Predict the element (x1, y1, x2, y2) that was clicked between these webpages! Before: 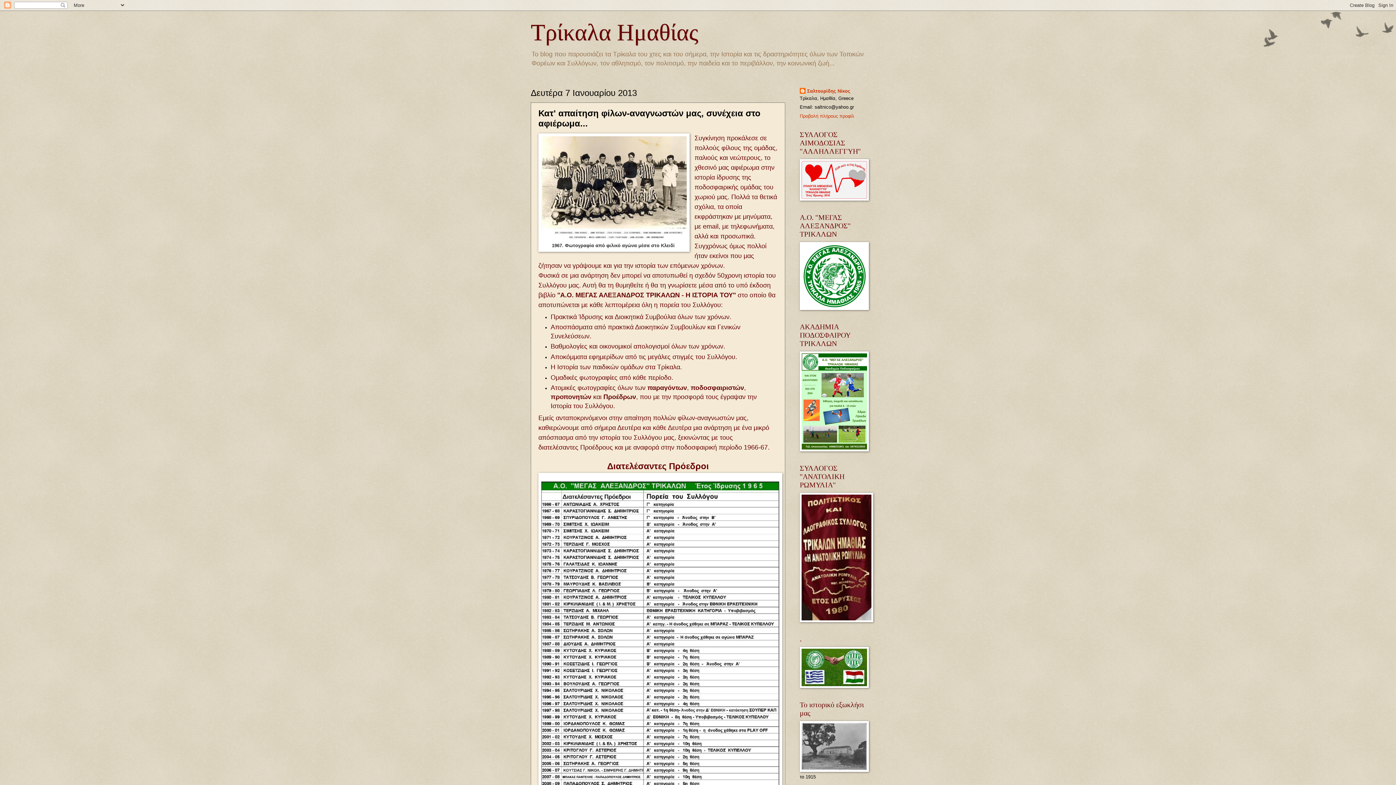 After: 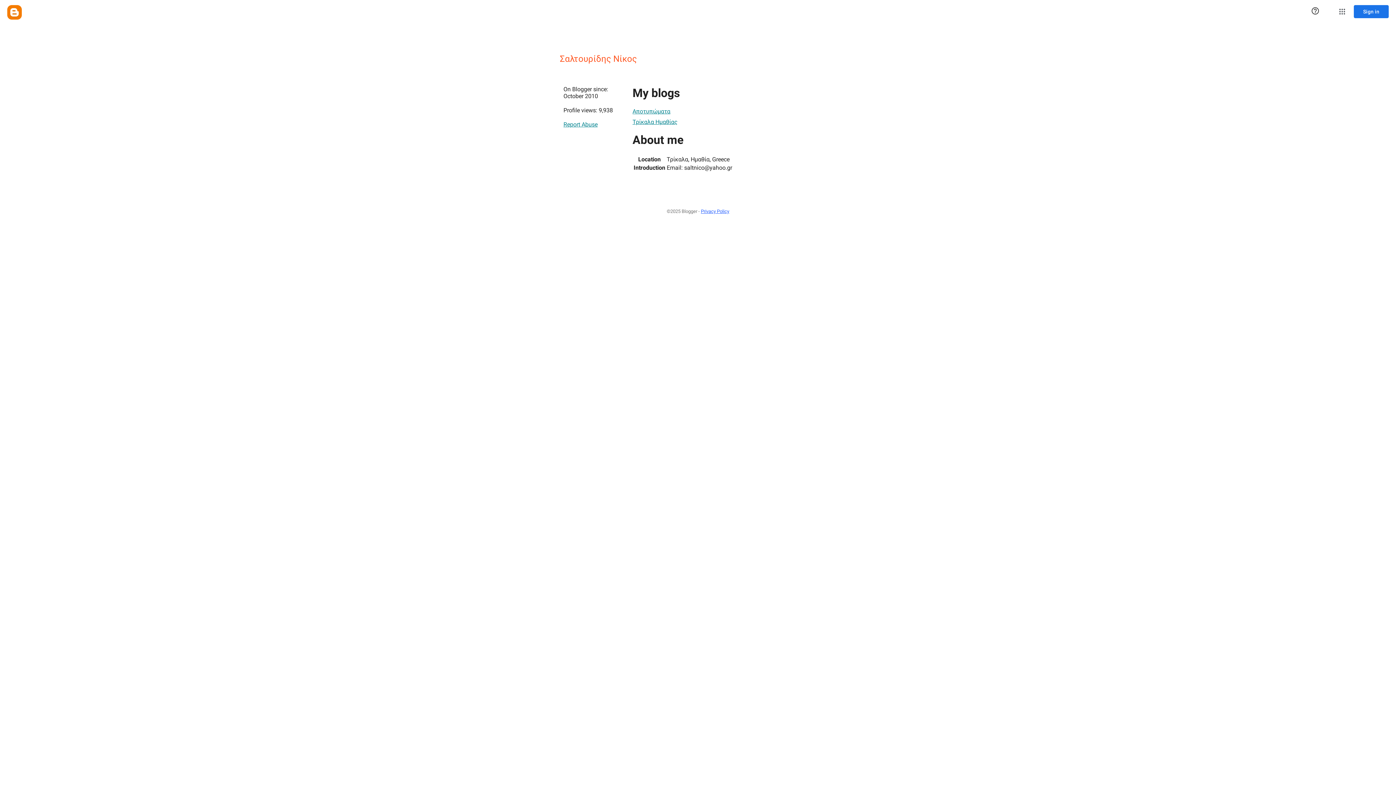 Action: label: Προβολή πλήρους προφίλ bbox: (800, 113, 854, 118)